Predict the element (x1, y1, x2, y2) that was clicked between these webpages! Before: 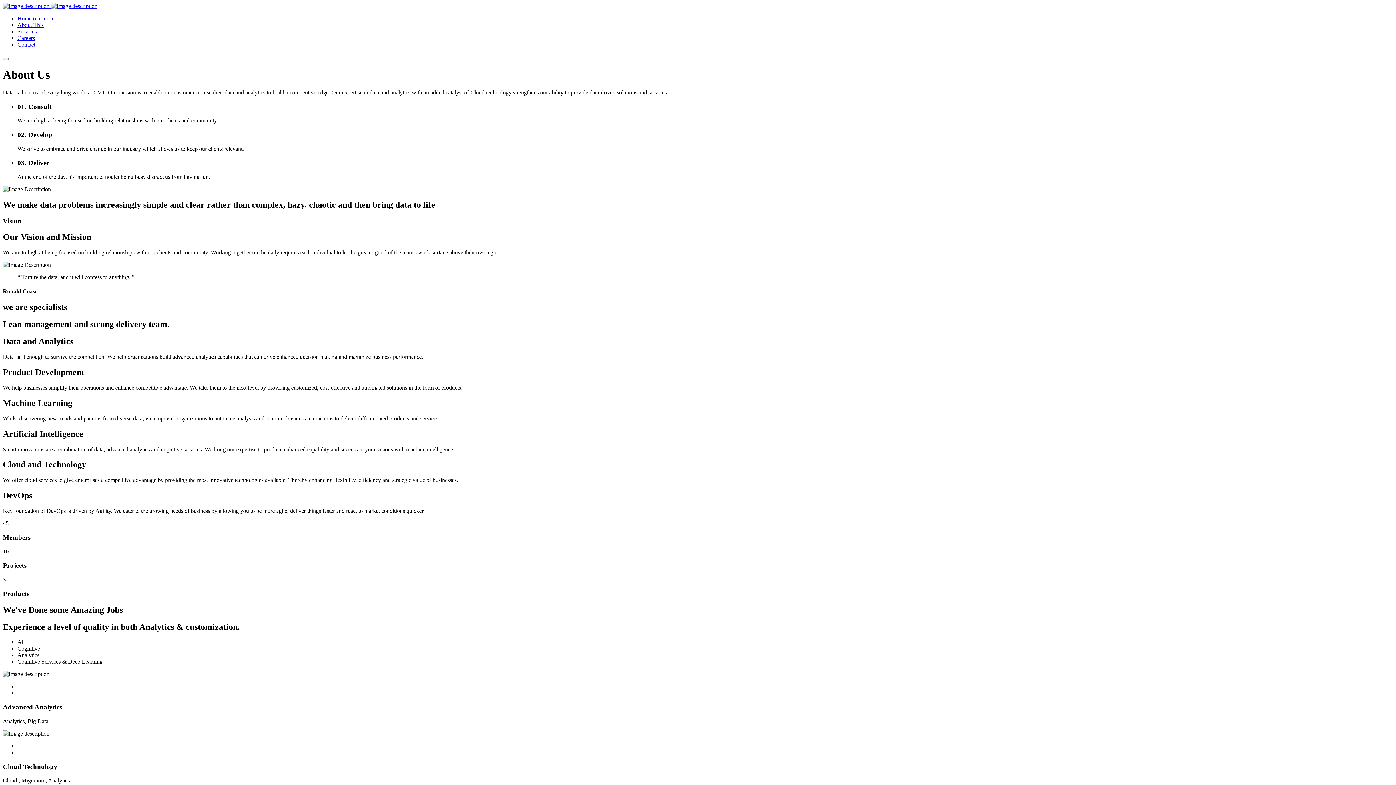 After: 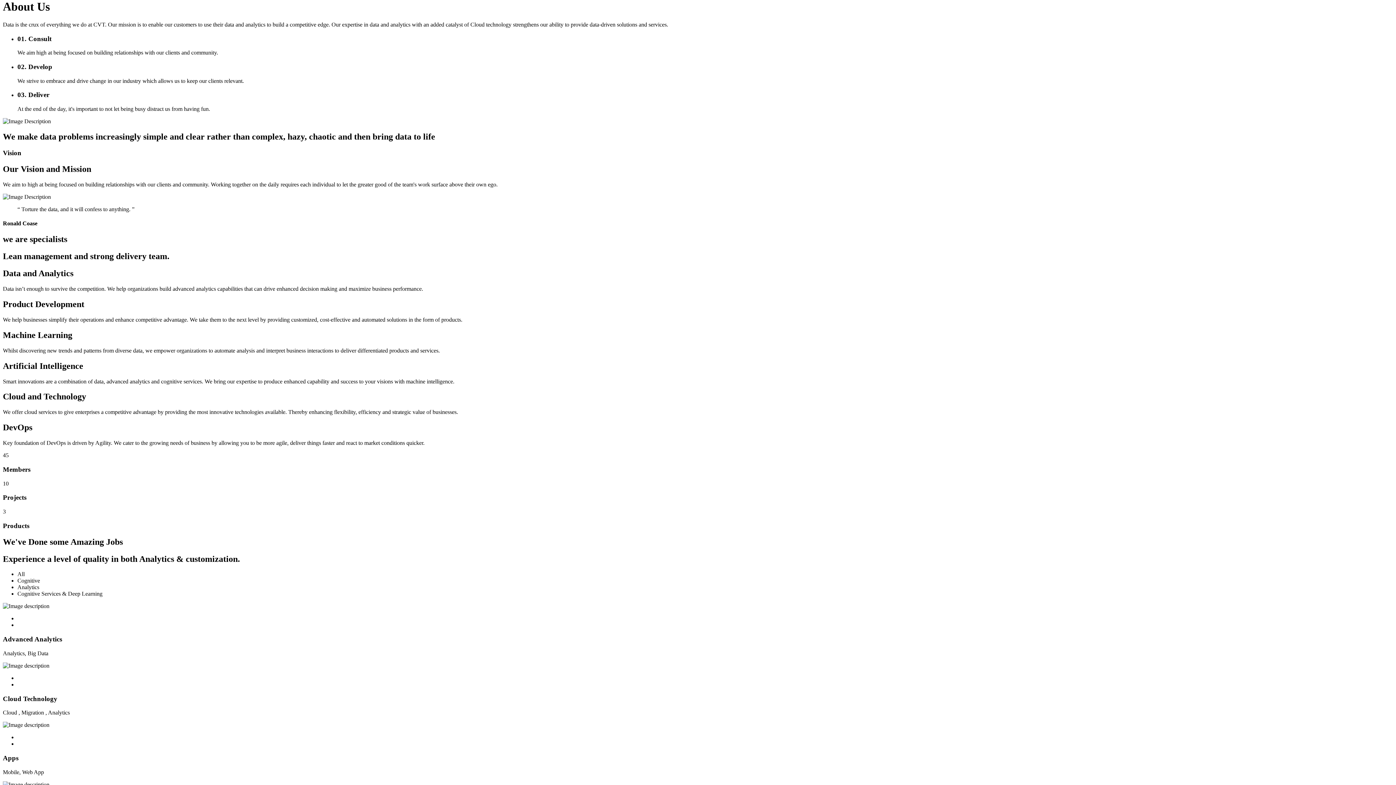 Action: bbox: (17, 21, 43, 28) label: About This